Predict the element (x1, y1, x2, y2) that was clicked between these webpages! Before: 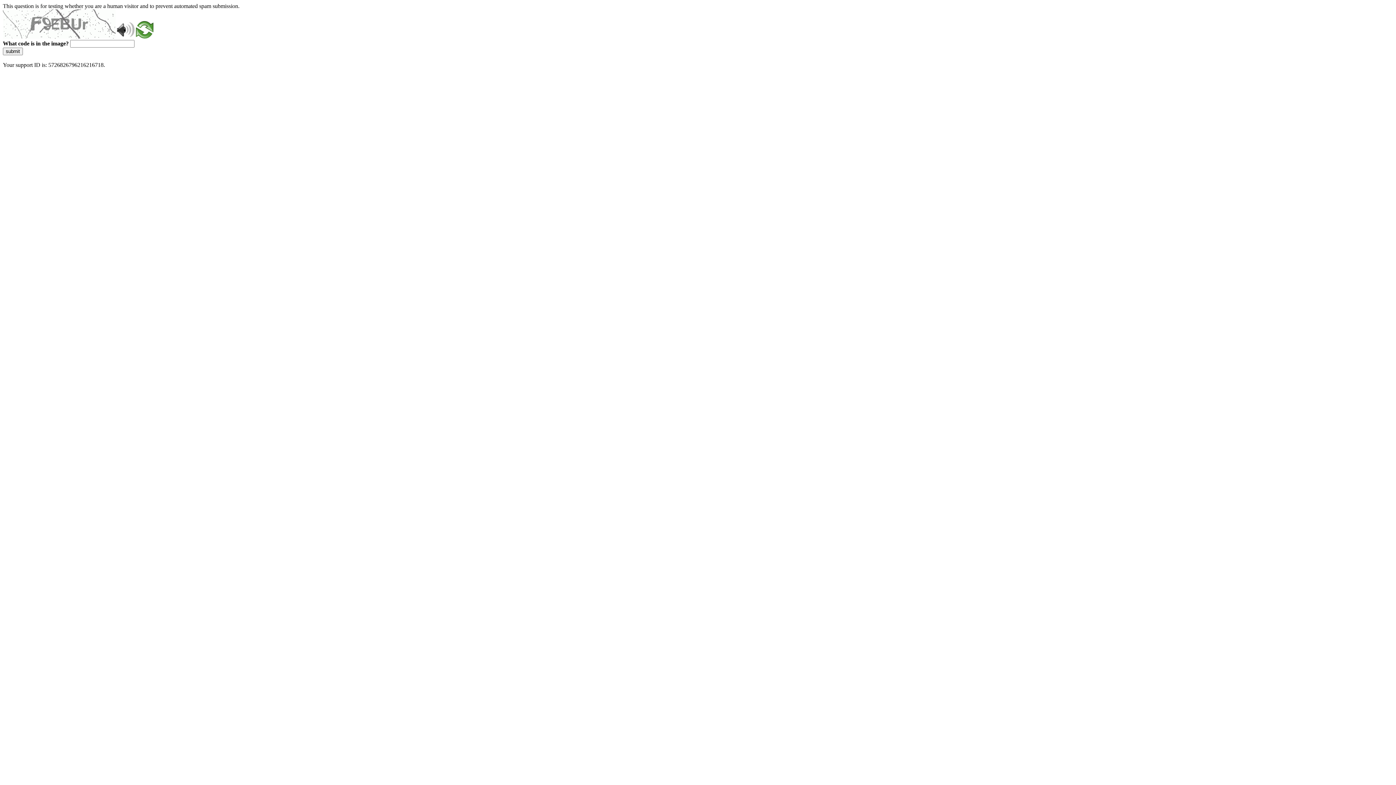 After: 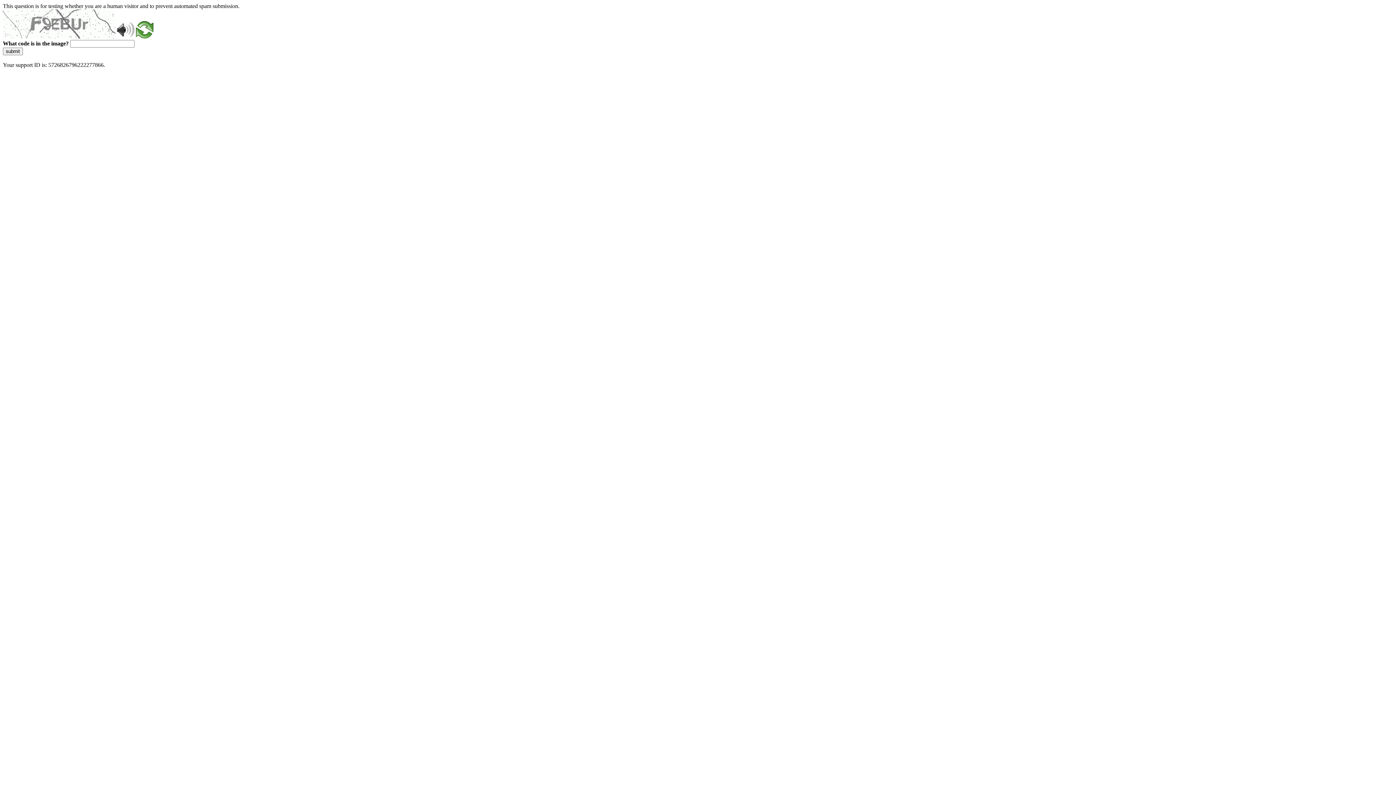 Action: bbox: (136, 33, 153, 39)